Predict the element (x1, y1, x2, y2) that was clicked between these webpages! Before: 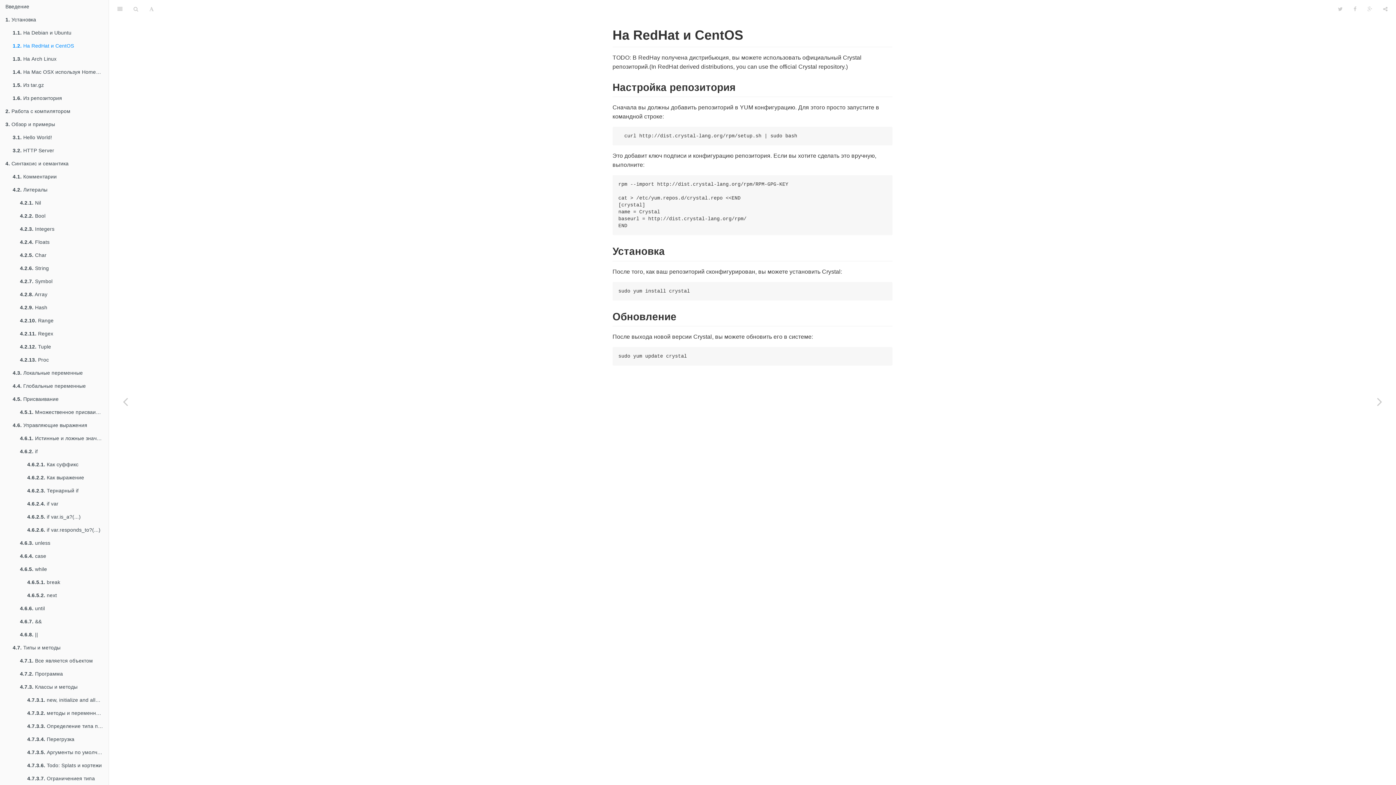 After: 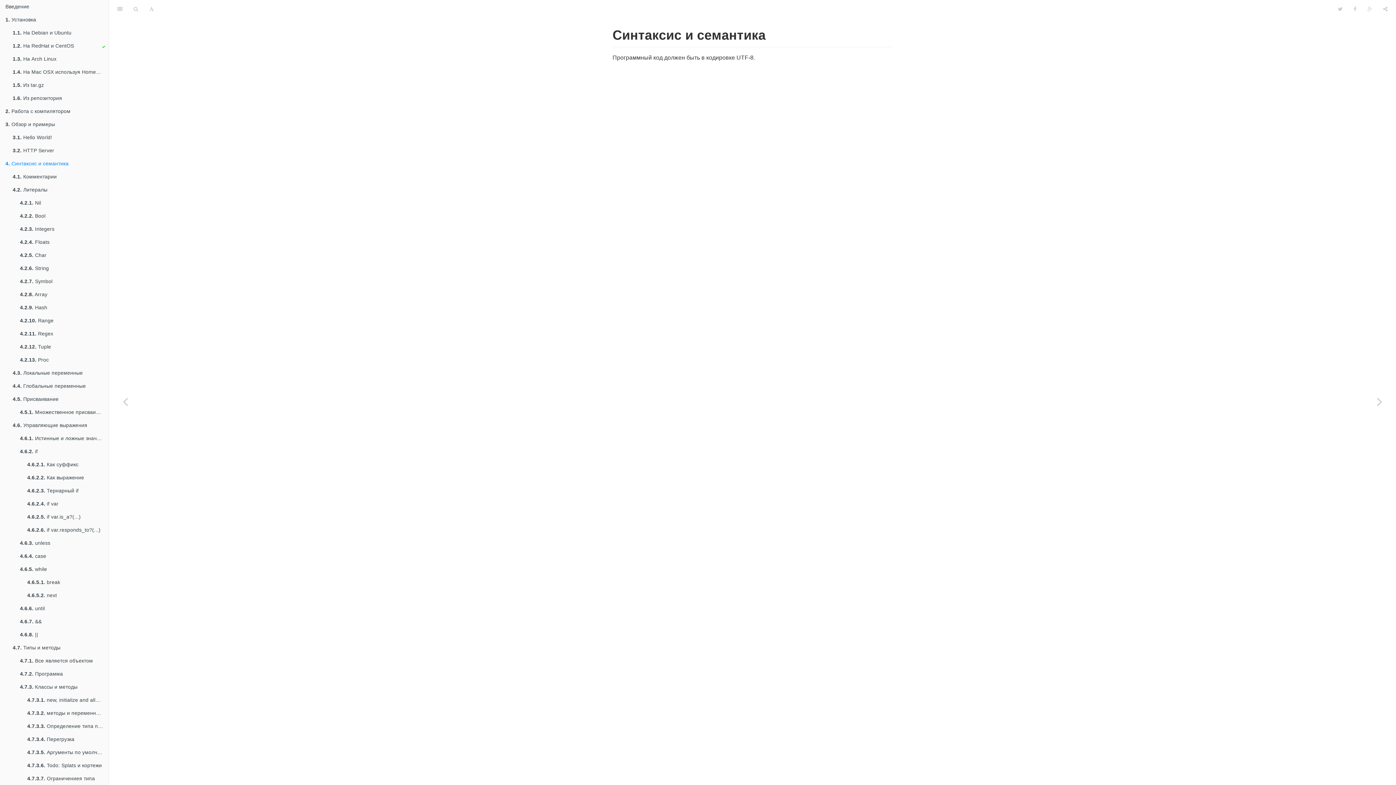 Action: label: 4. Синтаксис и семантика bbox: (0, 157, 108, 170)